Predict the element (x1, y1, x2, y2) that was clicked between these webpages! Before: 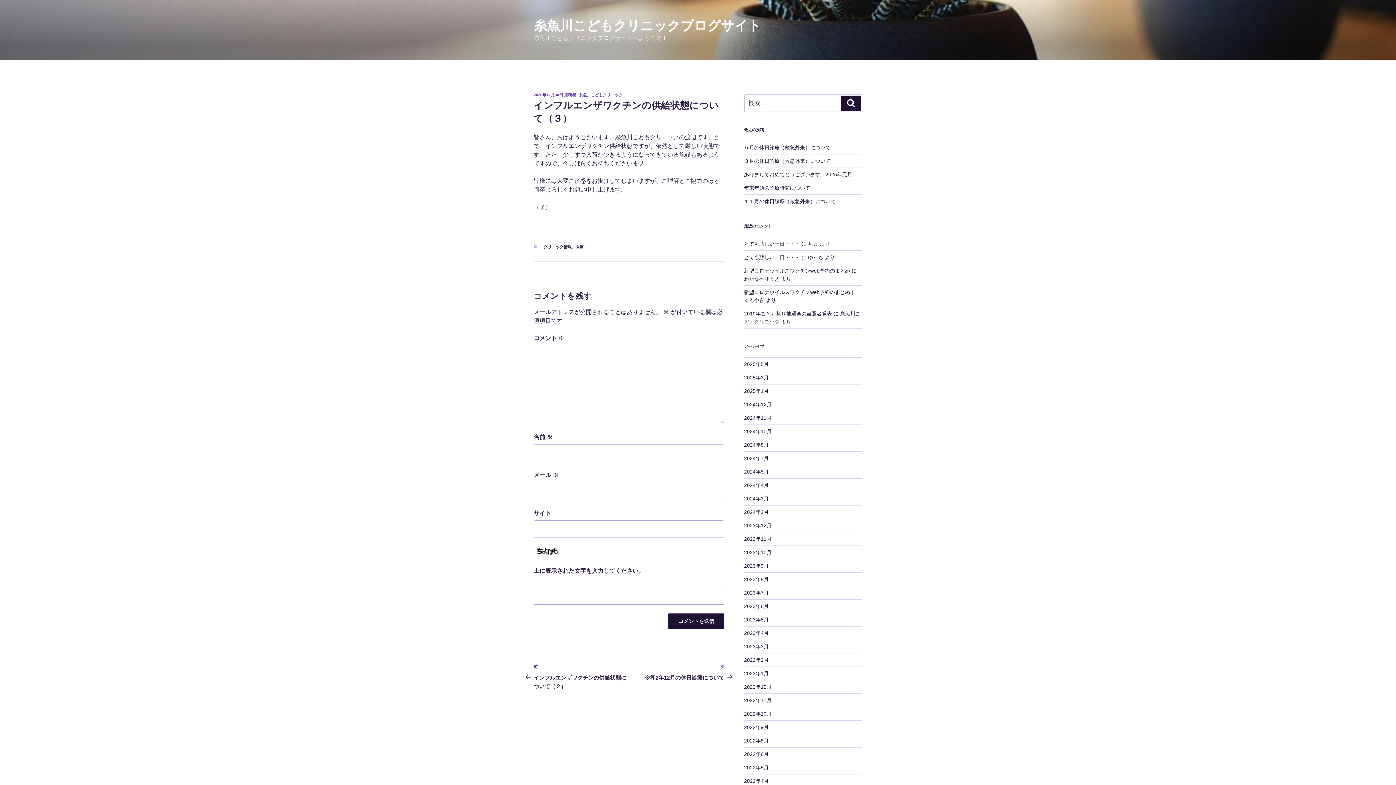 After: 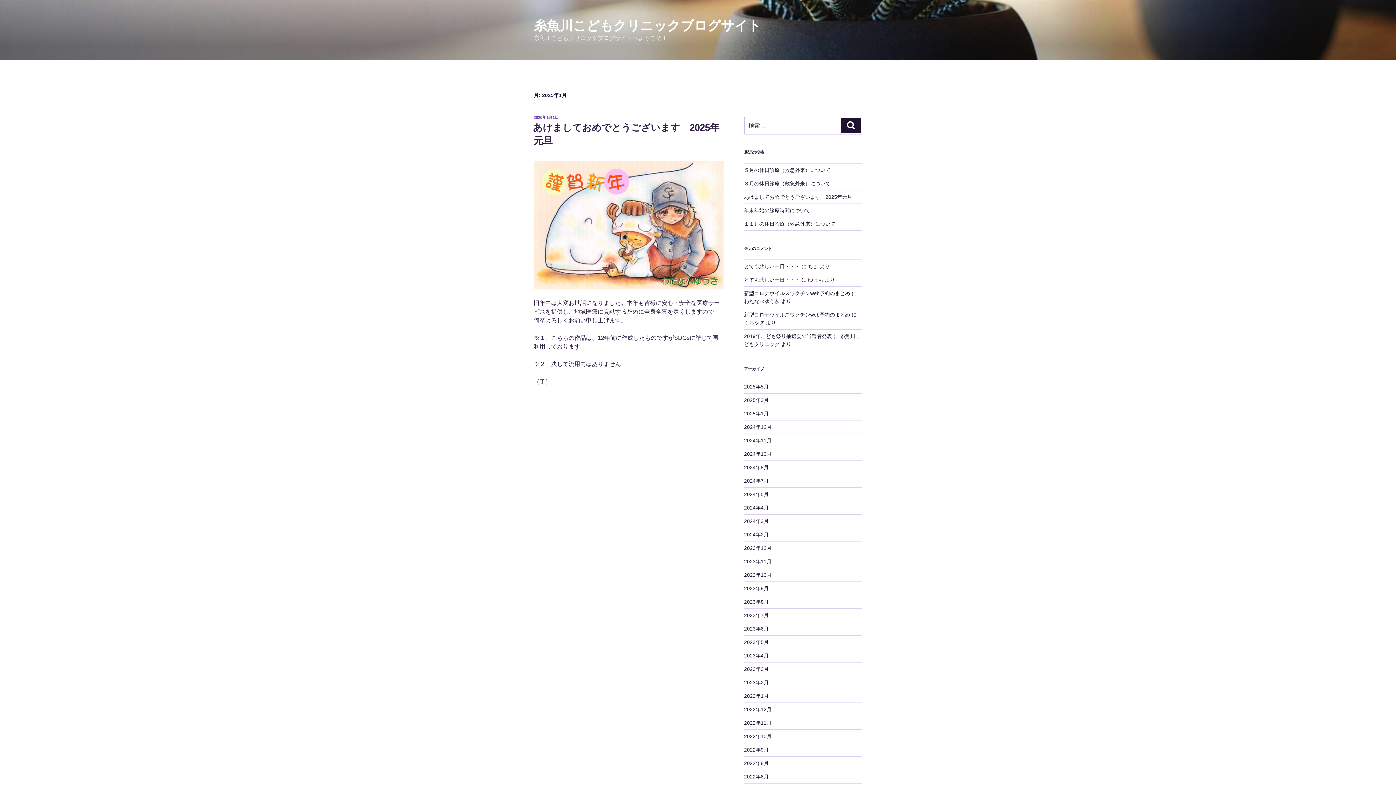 Action: label: 2025年1月 bbox: (744, 388, 768, 394)